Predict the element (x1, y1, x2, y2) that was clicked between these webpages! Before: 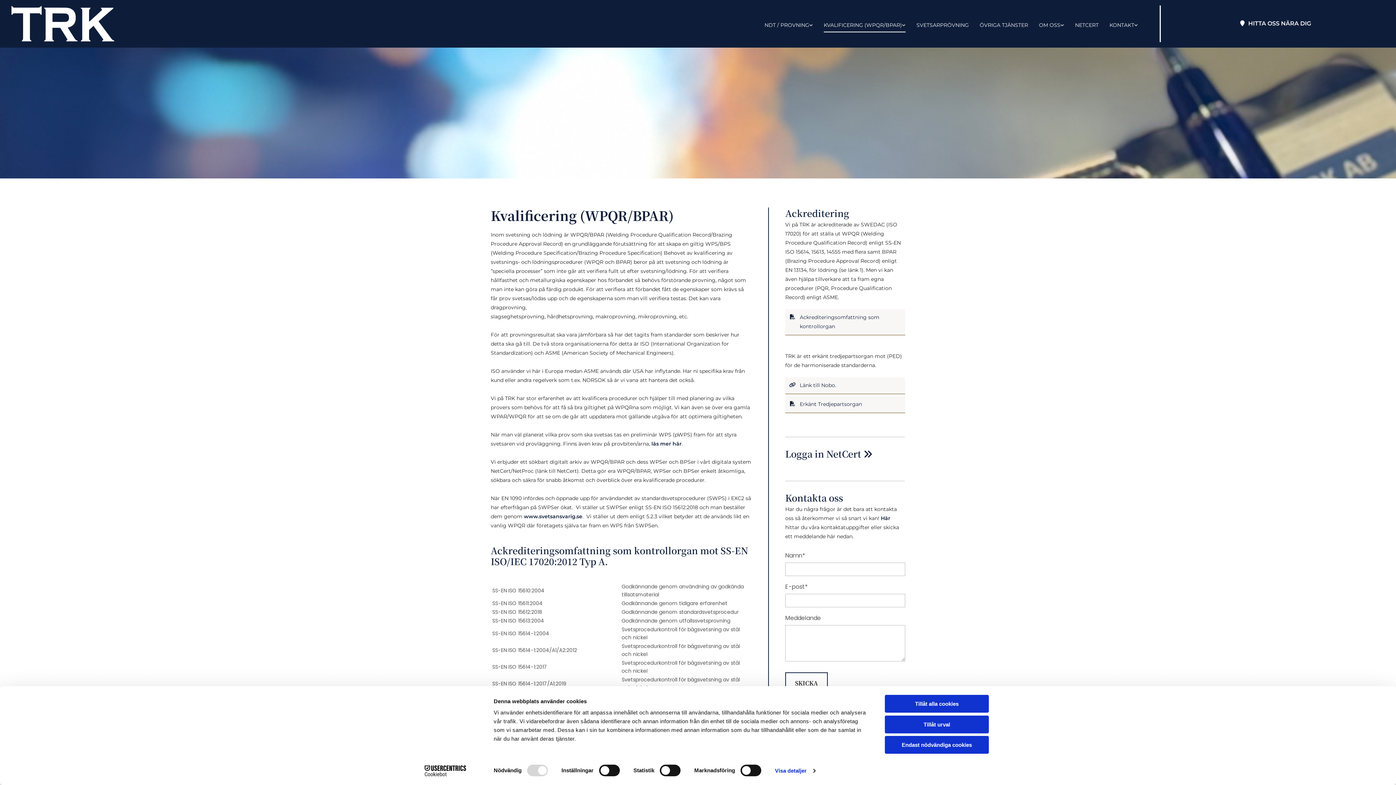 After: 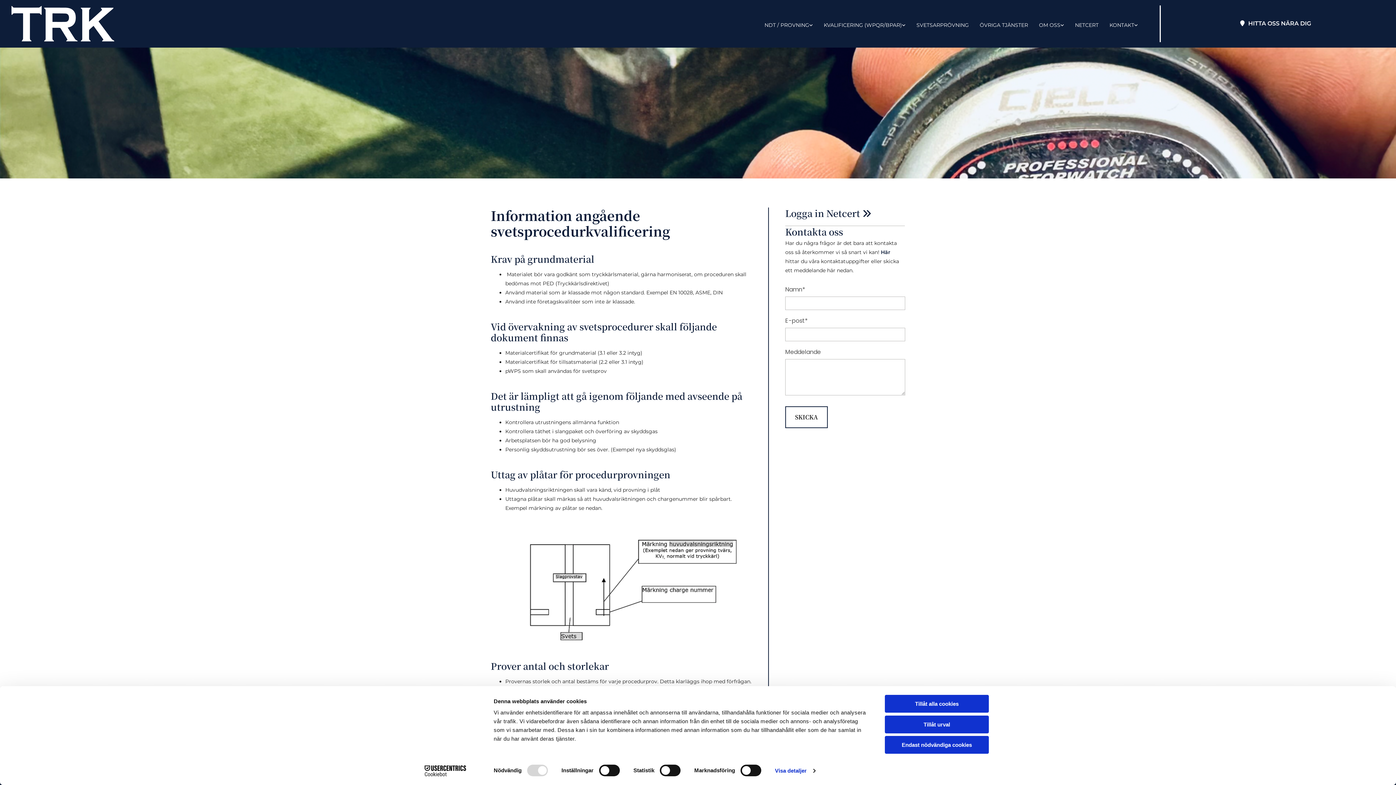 Action: bbox: (651, 440, 681, 447) label: läs mer här